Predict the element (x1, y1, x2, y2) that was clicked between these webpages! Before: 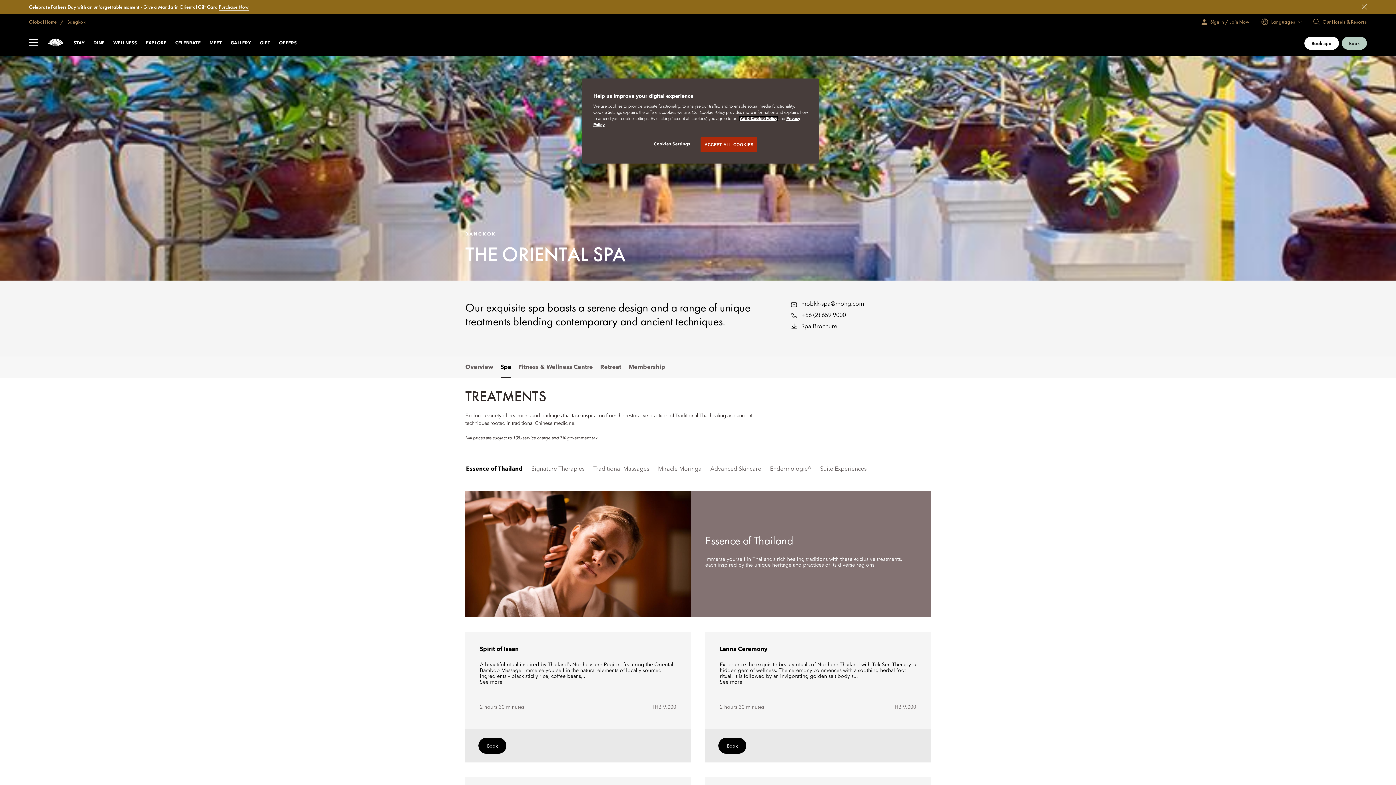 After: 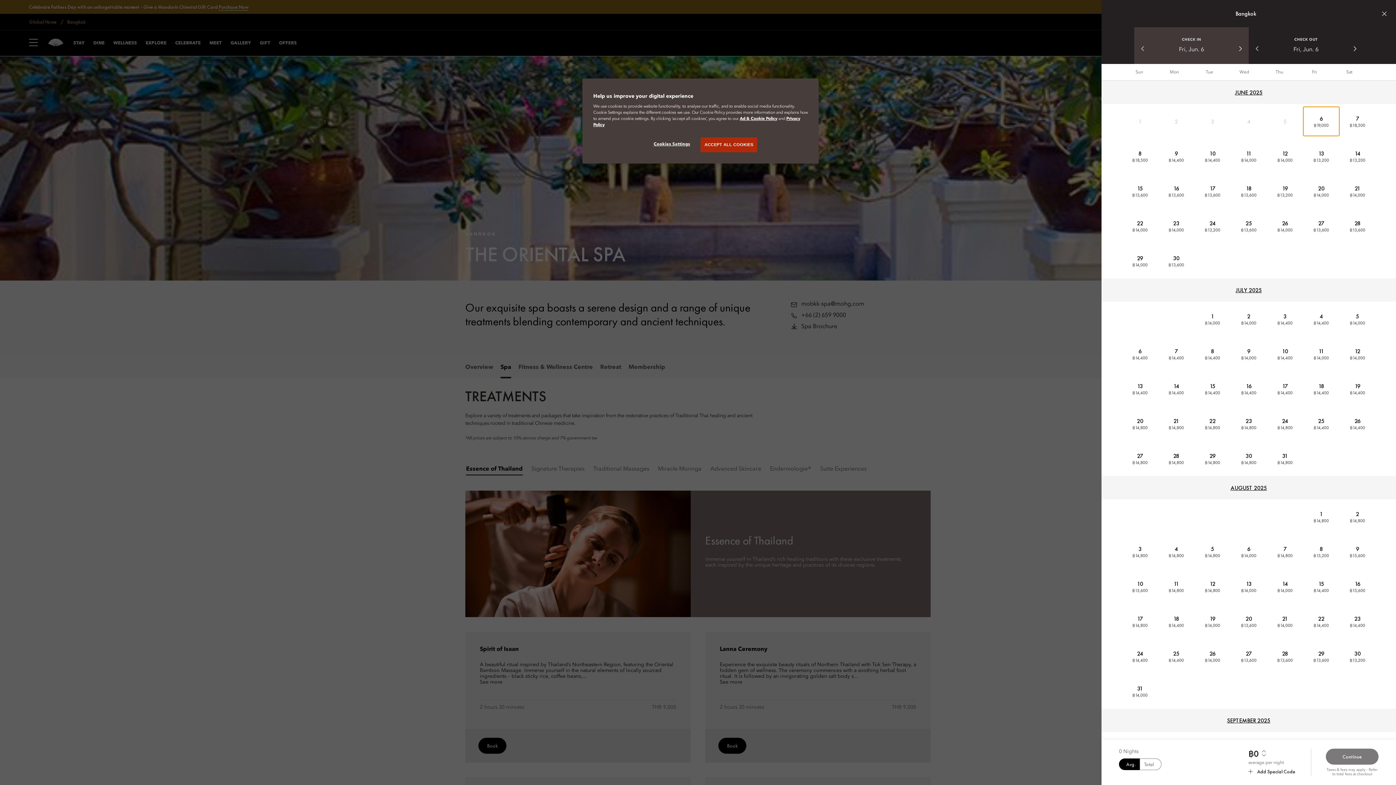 Action: label: Book bbox: (1342, 36, 1367, 49)